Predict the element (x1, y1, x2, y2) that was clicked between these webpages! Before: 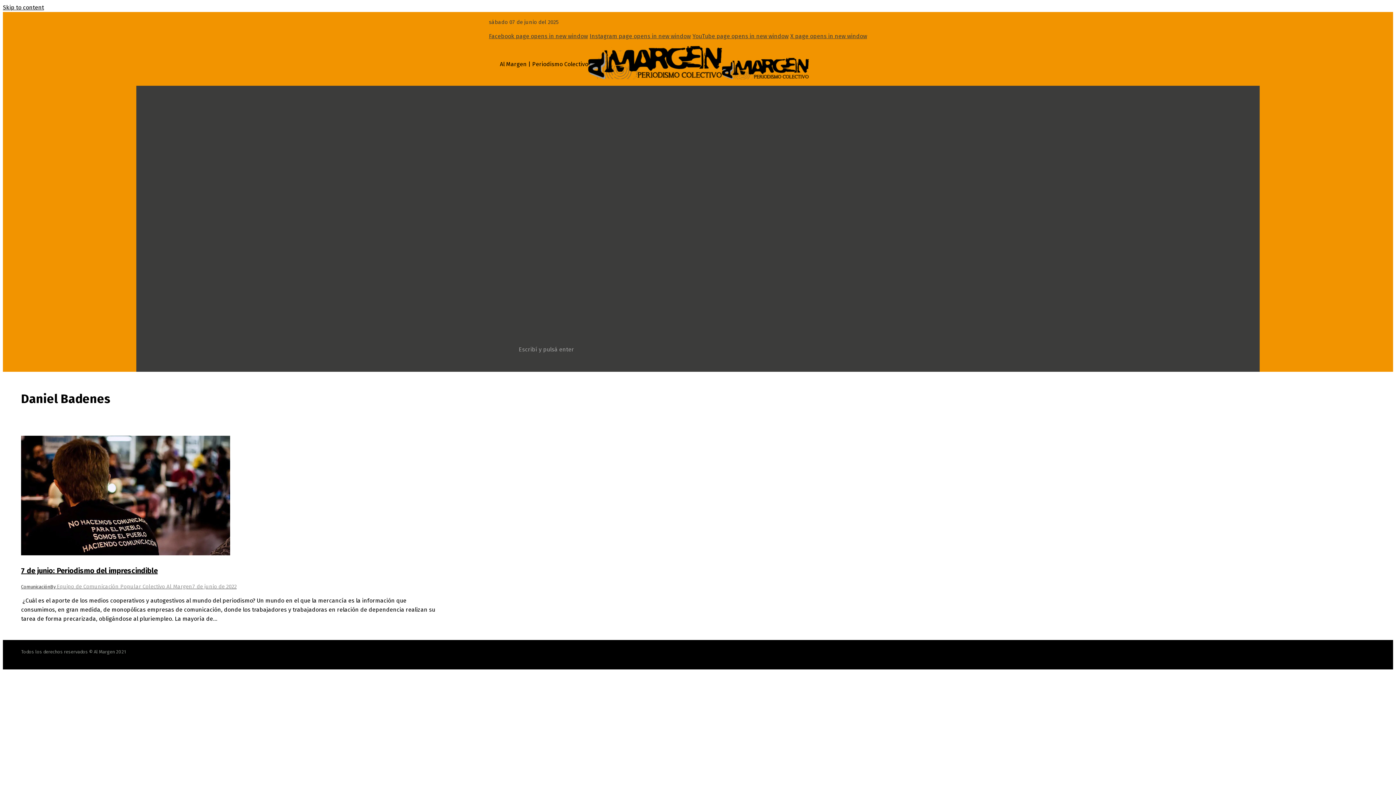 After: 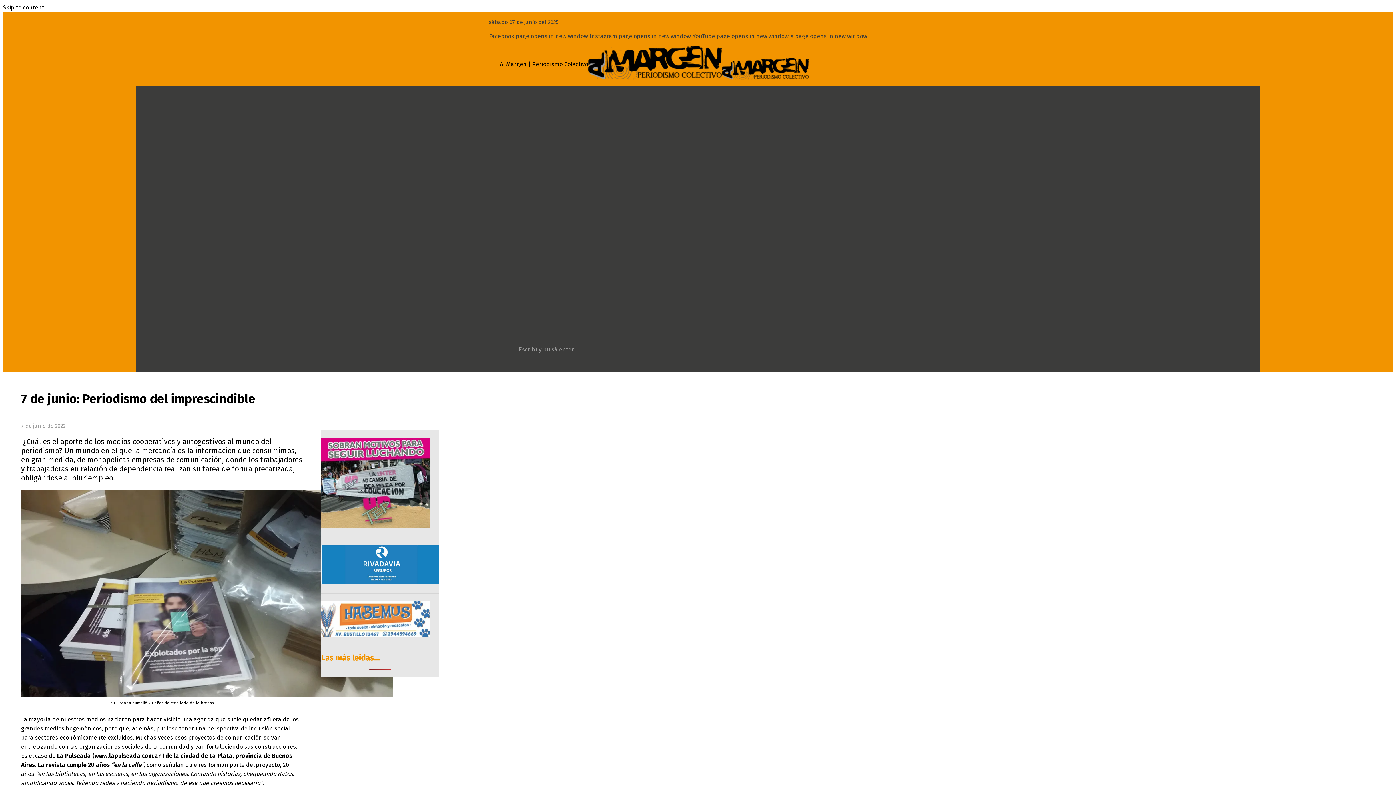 Action: label: 7 de junio: Periodismo del imprescindible bbox: (21, 566, 157, 575)